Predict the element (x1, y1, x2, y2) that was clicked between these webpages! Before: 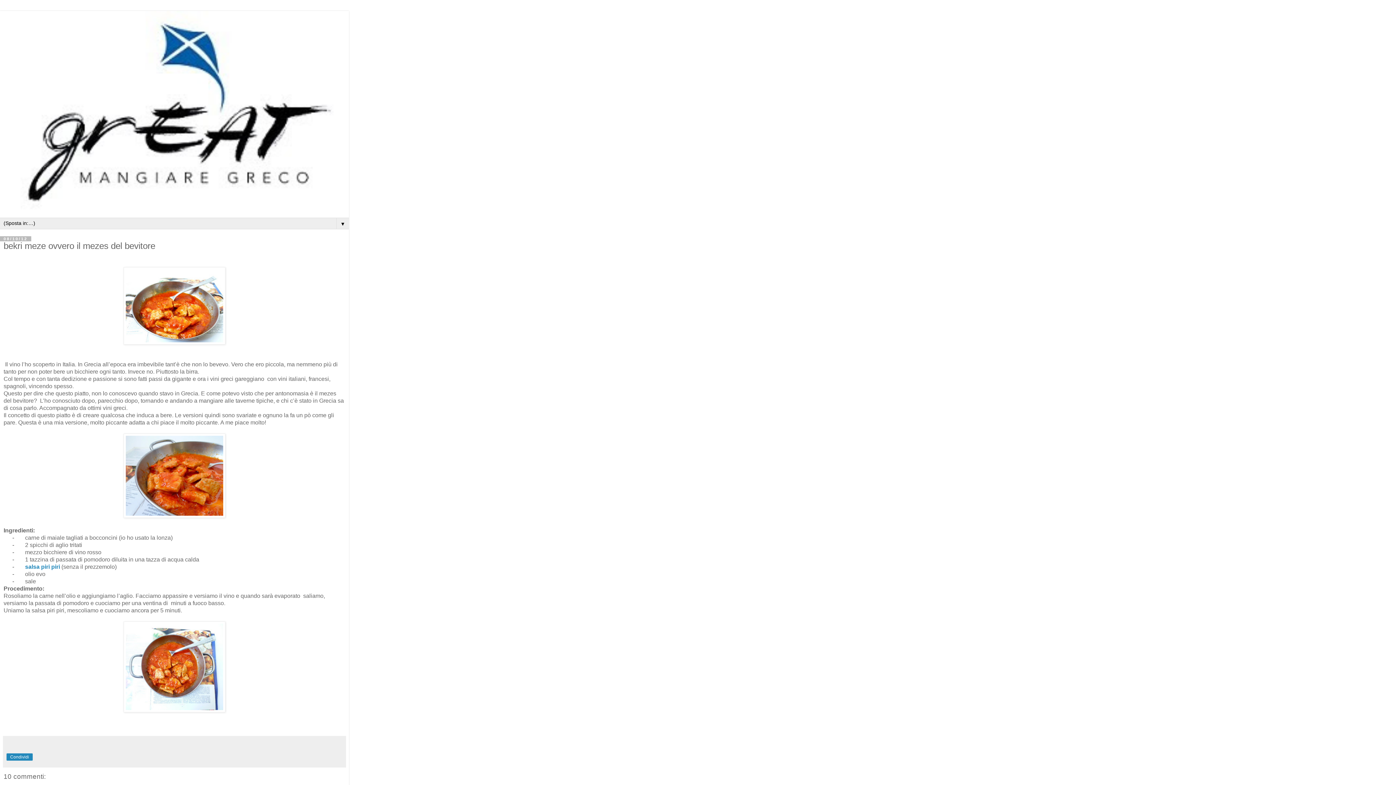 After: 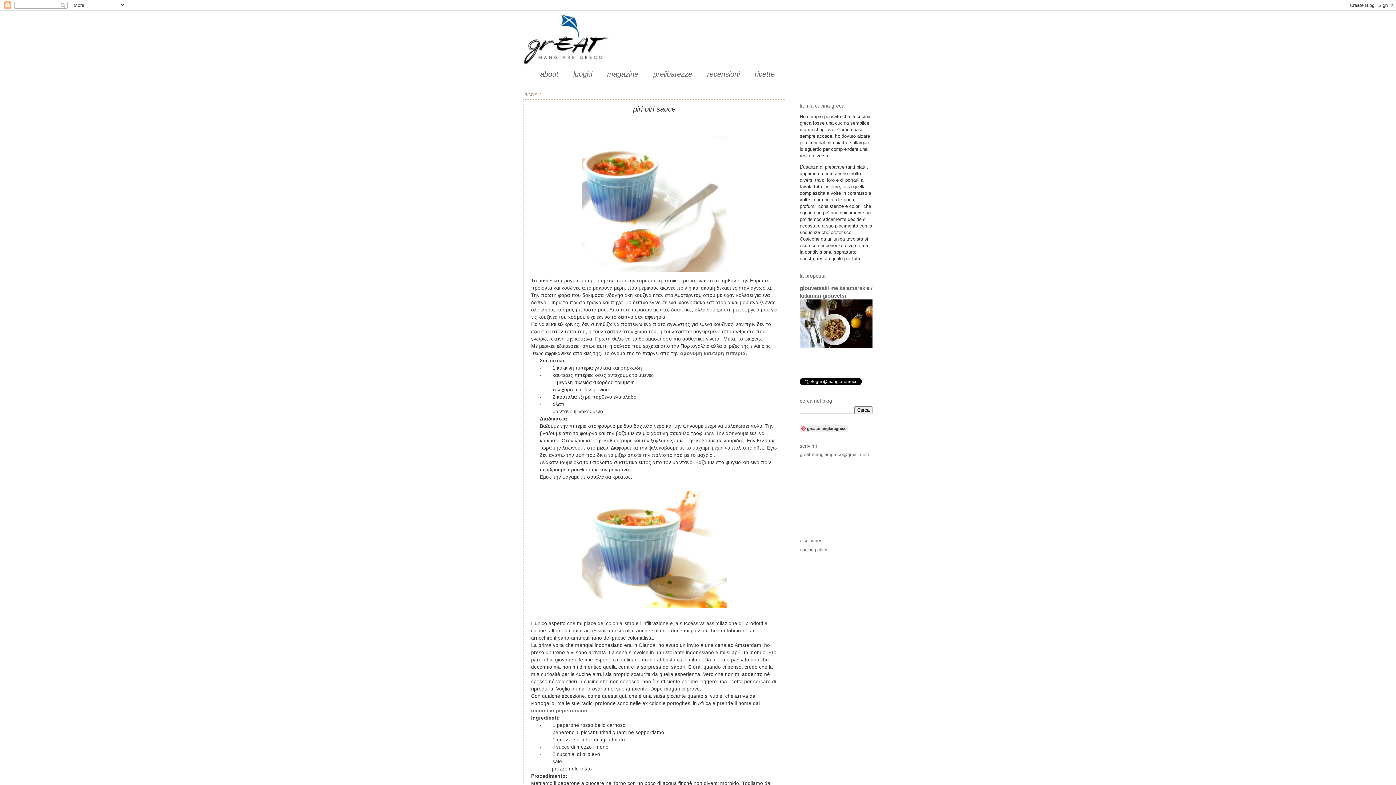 Action: label: salsa piri piri bbox: (25, 563, 60, 570)